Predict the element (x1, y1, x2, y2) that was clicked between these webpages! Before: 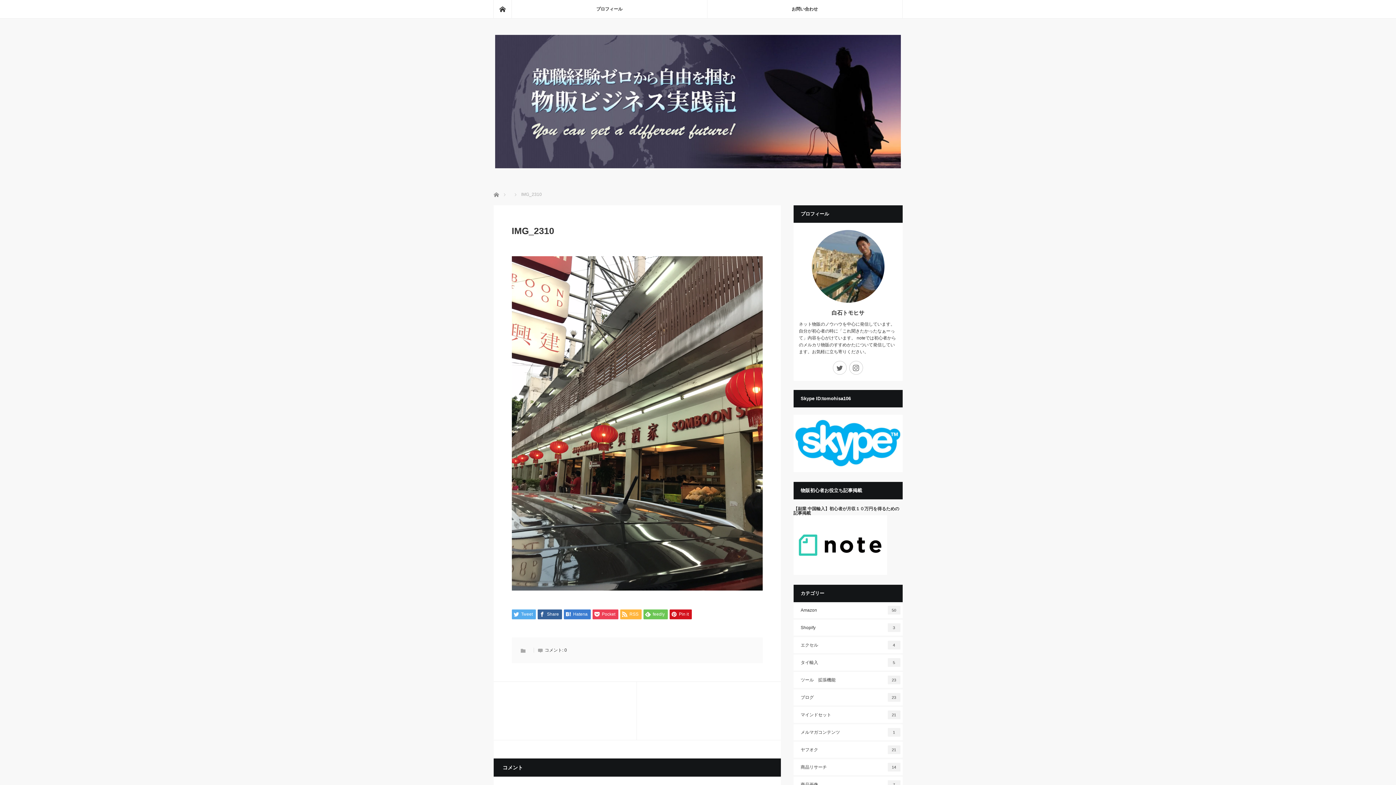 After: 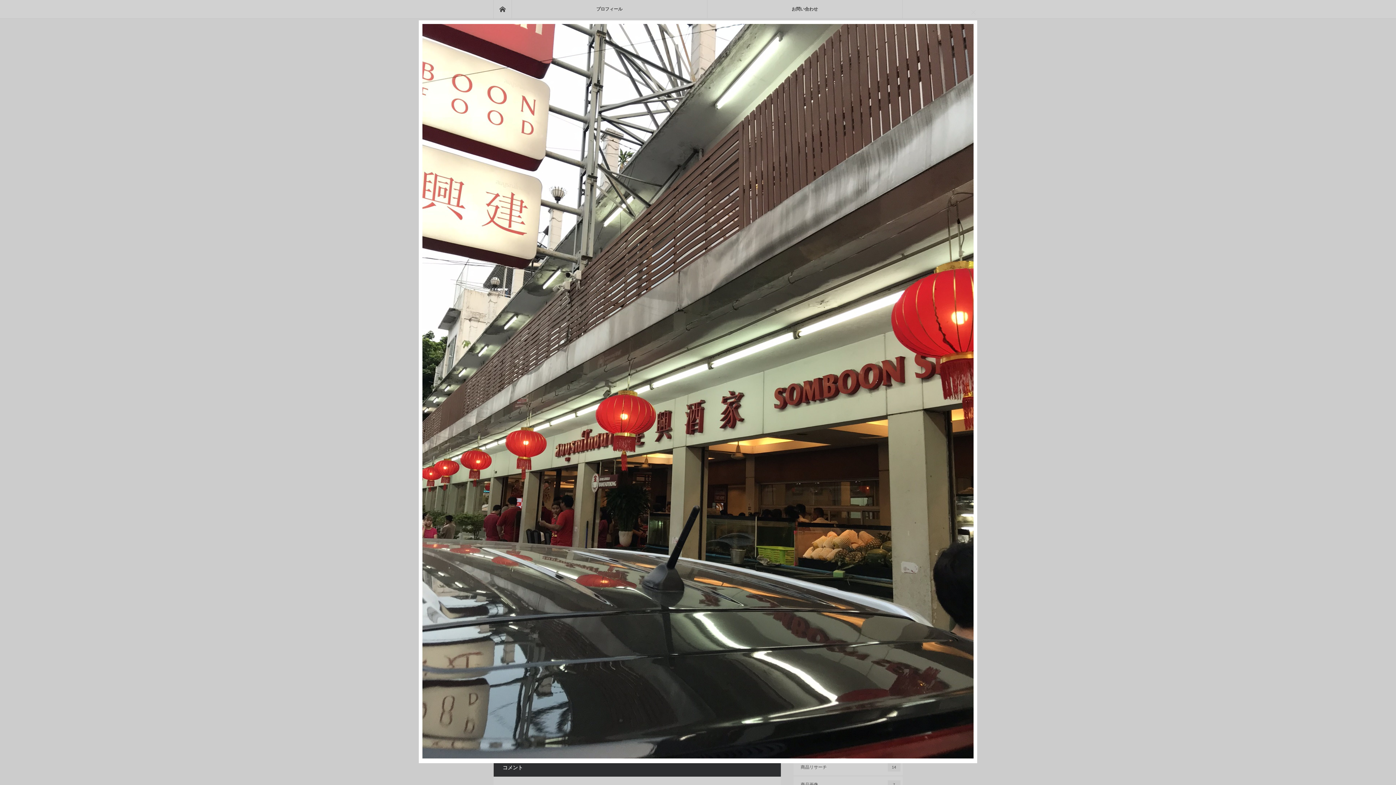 Action: bbox: (511, 586, 762, 592)